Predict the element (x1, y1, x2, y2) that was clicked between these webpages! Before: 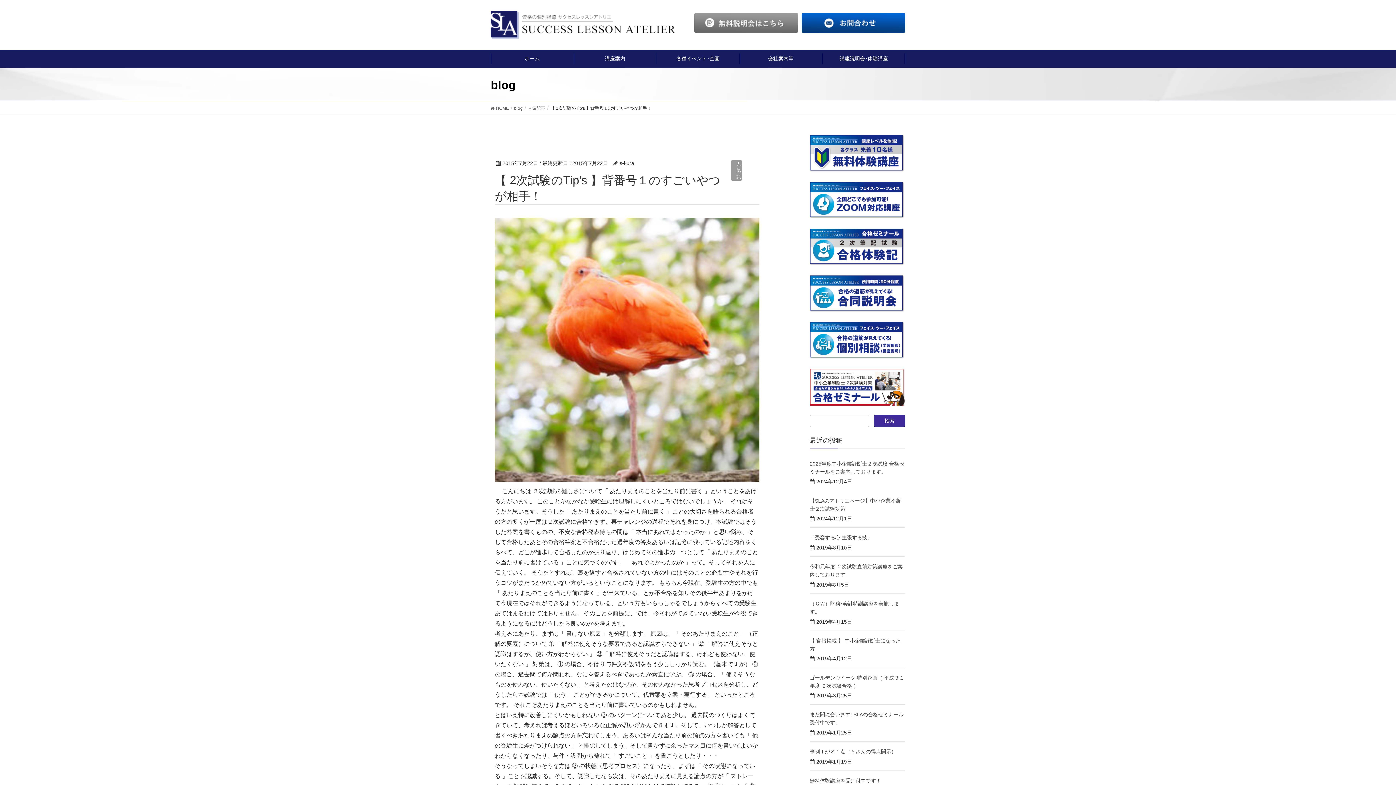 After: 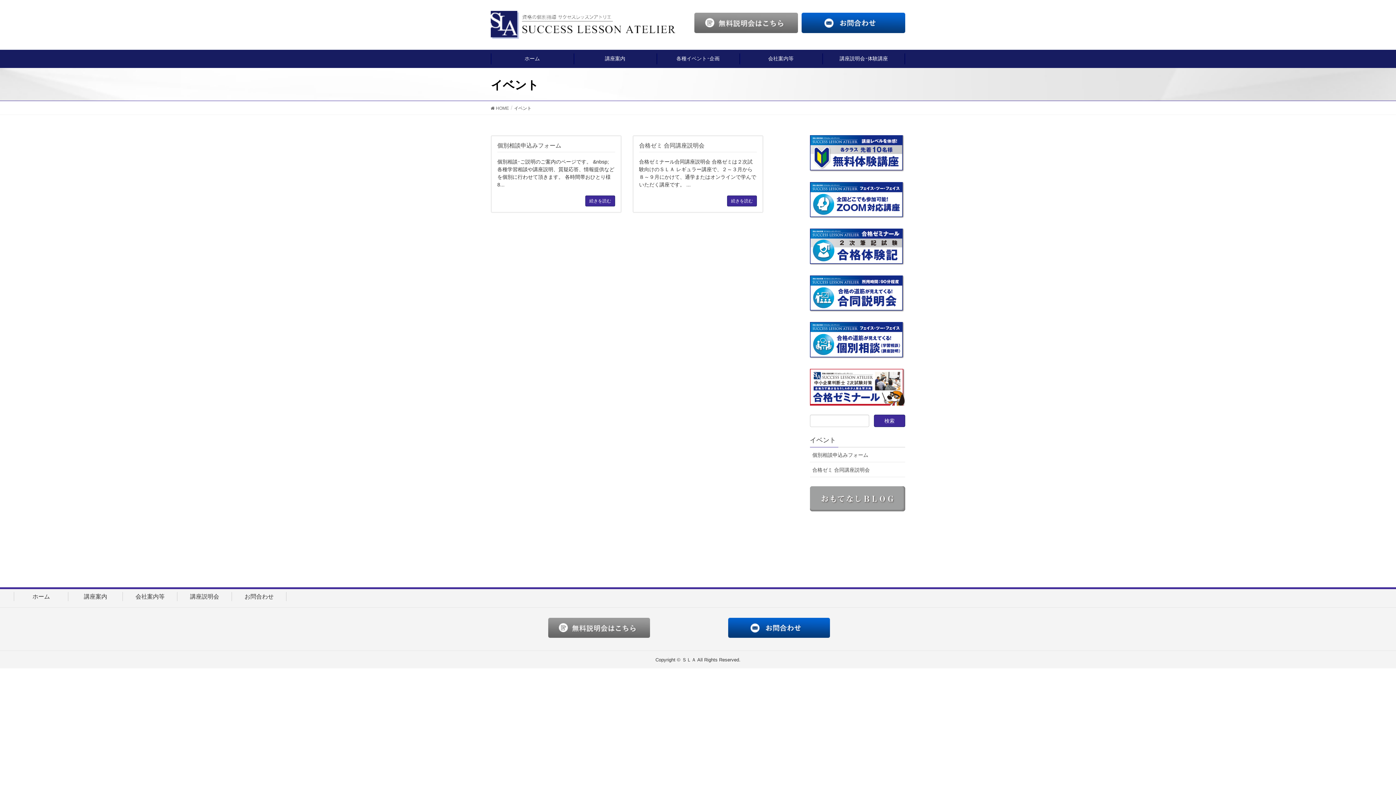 Action: bbox: (822, 49, 905, 68) label: 講座説明会･体験講座